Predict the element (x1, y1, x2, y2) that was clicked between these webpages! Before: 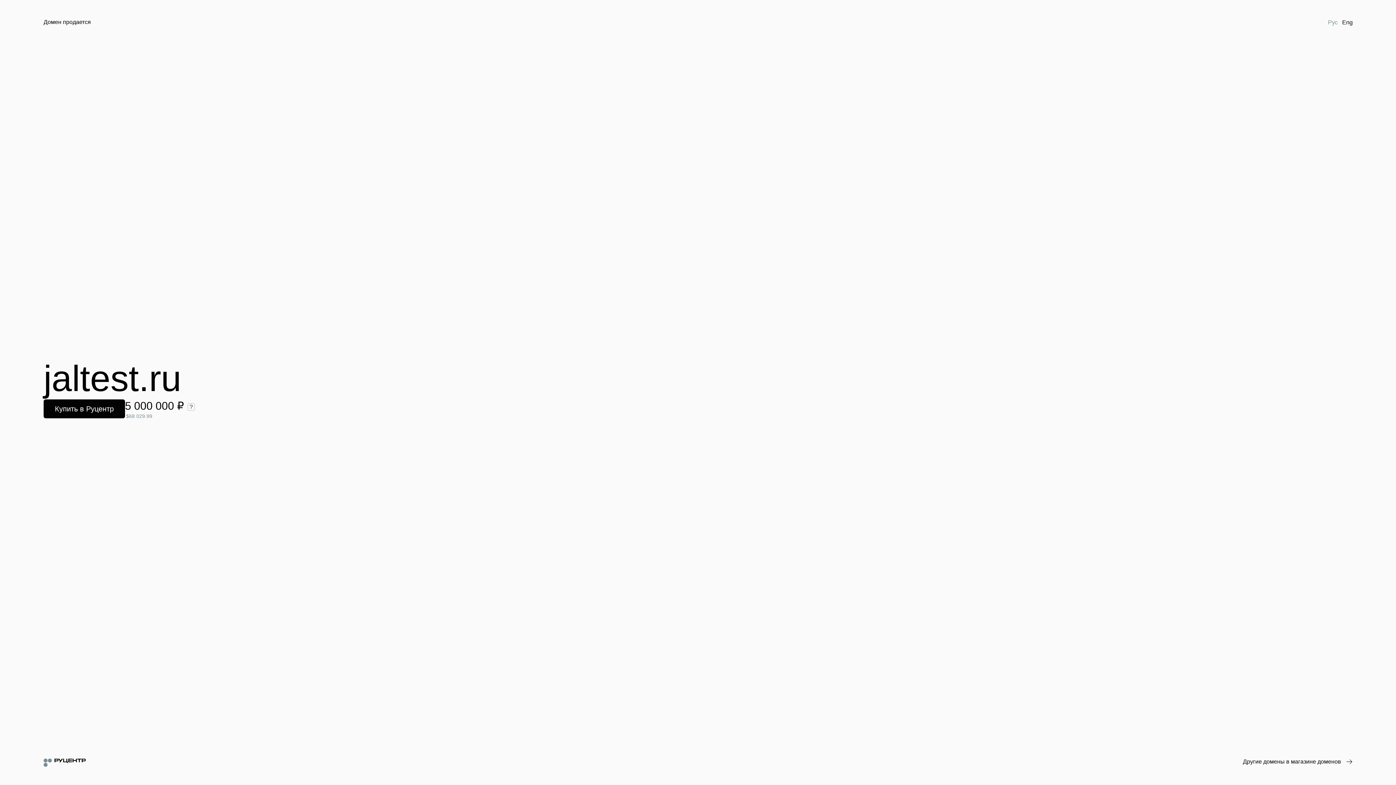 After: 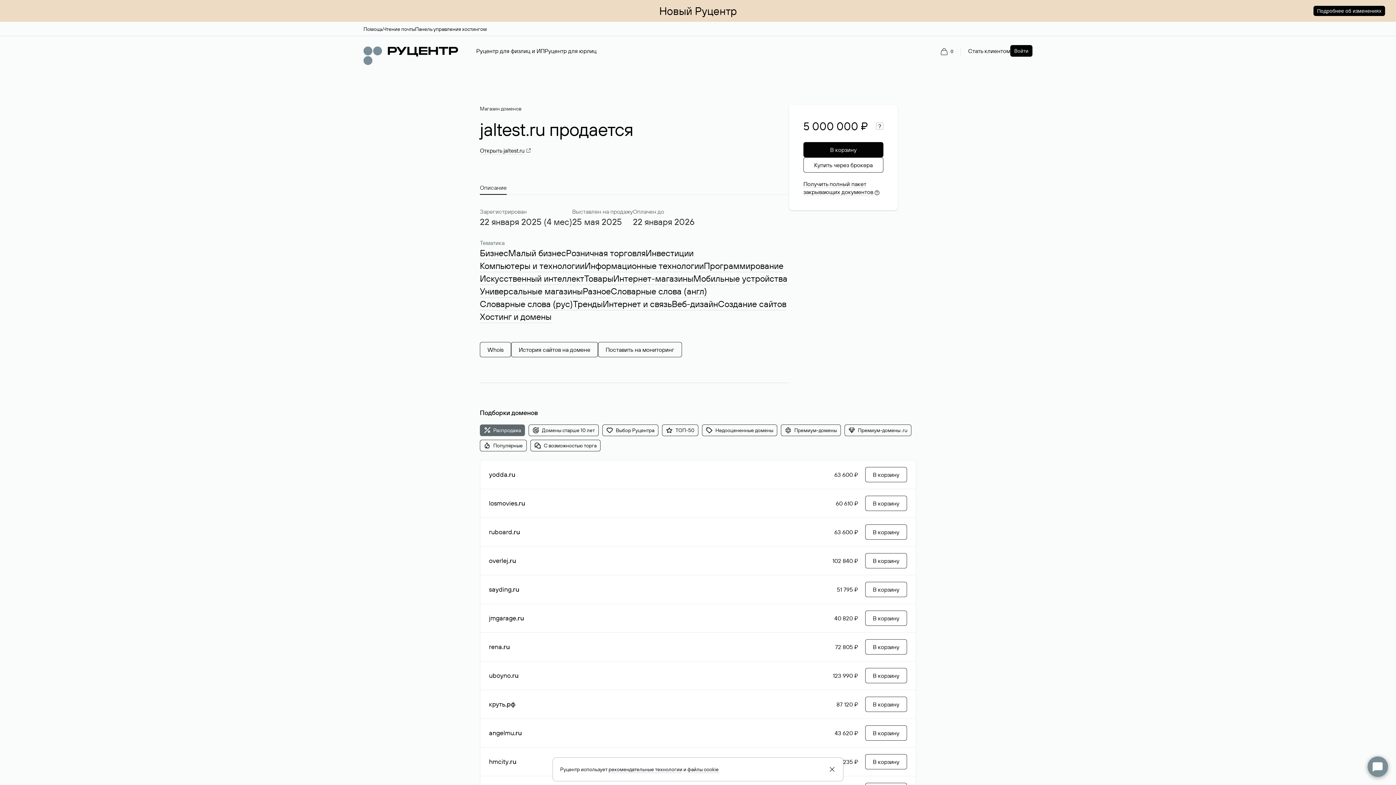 Action: bbox: (43, 399, 125, 418) label: Купить в Руцентр